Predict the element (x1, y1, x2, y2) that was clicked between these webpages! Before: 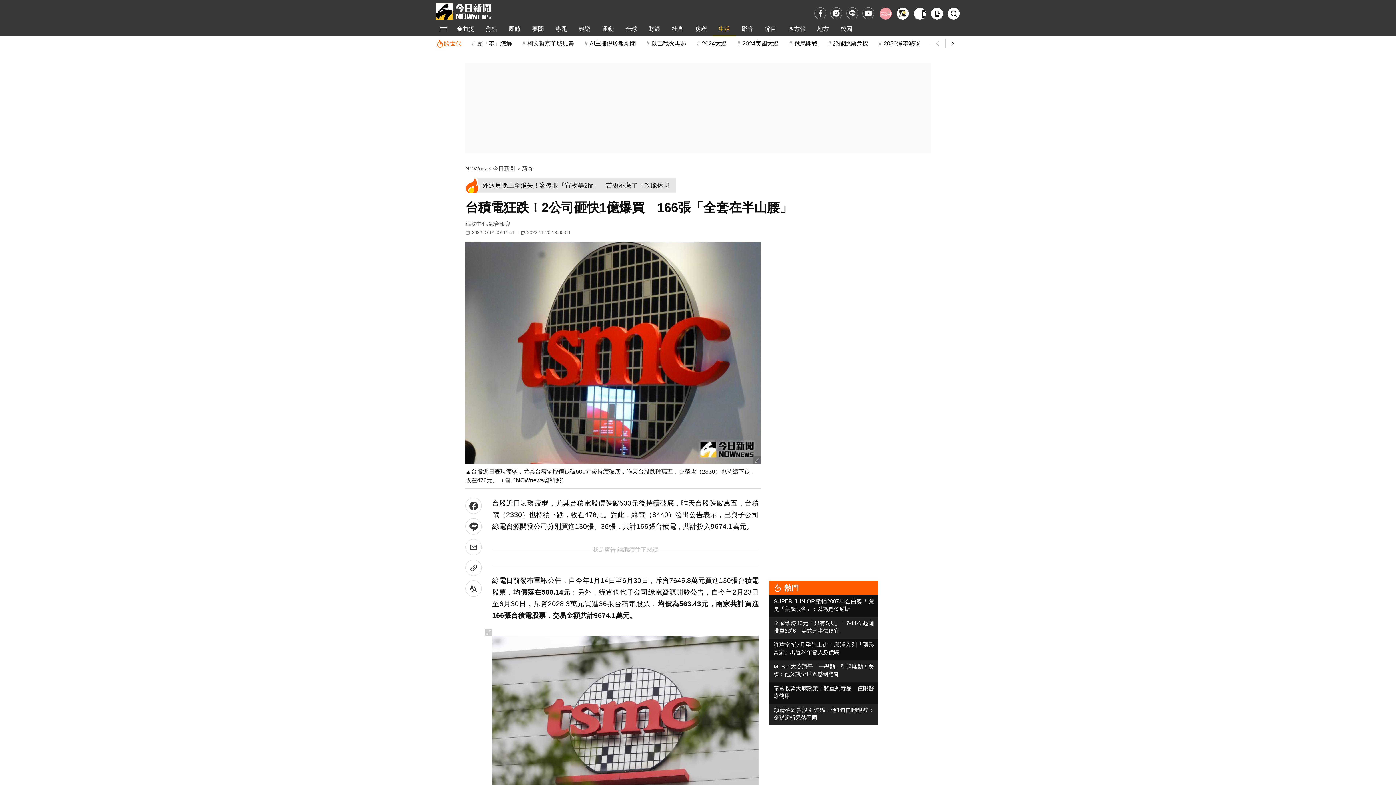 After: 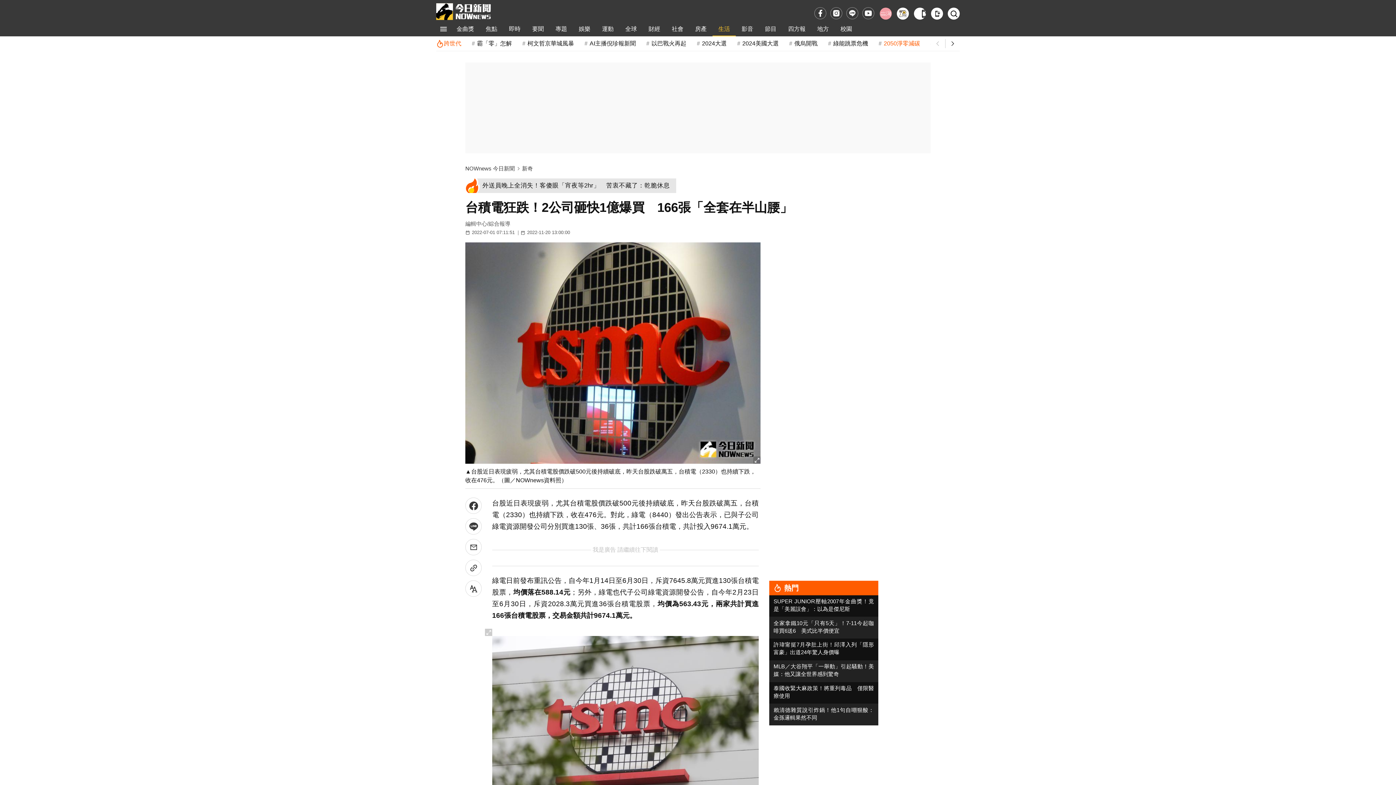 Action: label: 2050淨零減碳 bbox: (877, 36, 920, 50)